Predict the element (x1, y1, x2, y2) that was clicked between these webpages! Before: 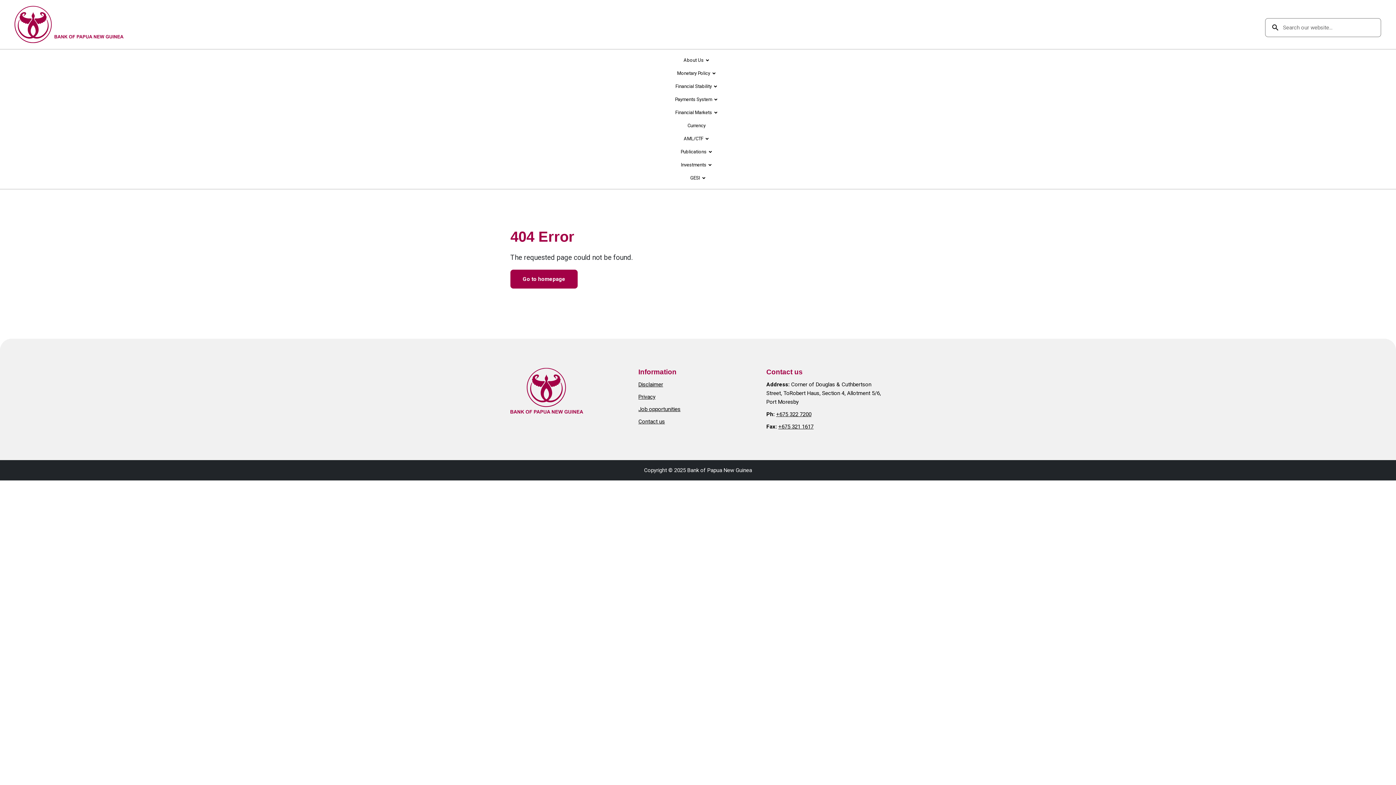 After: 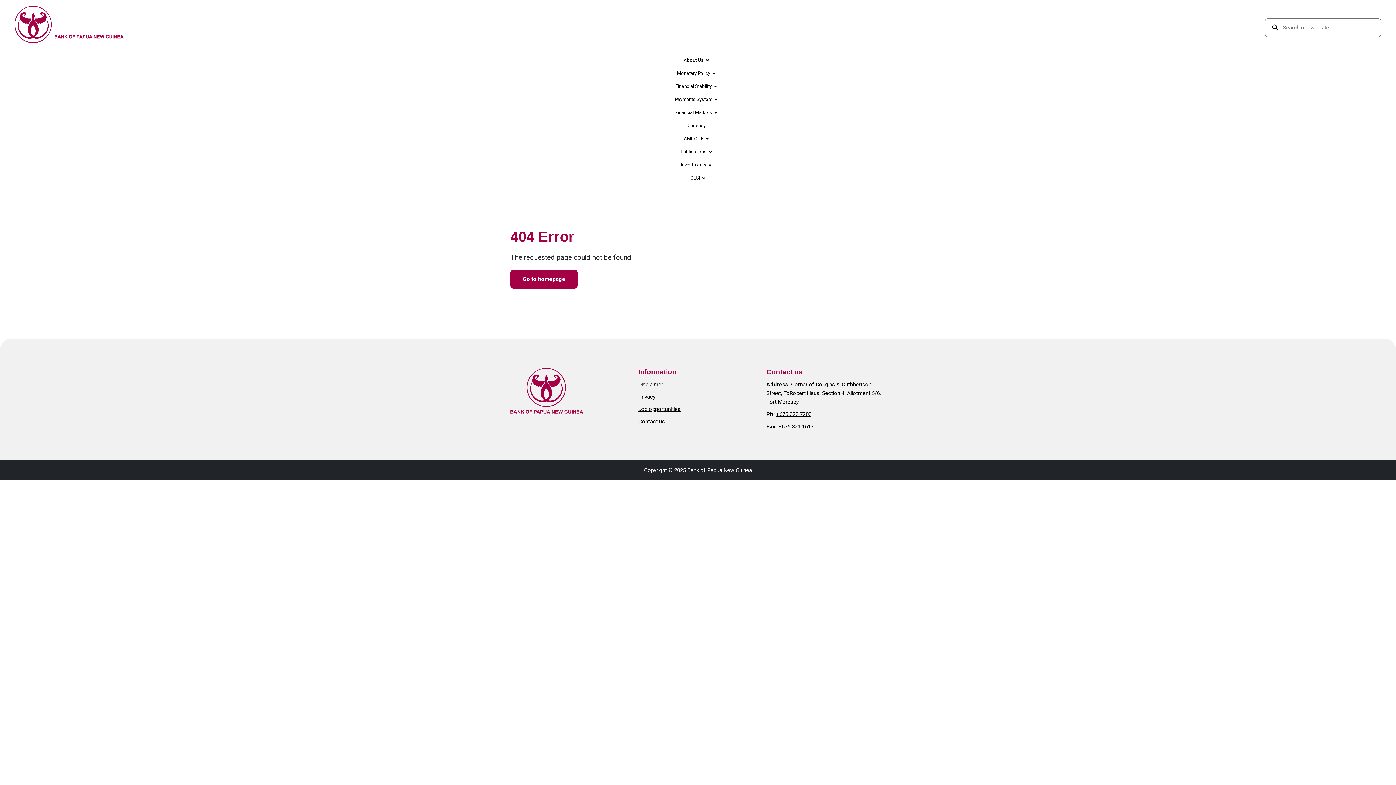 Action: bbox: (776, 411, 811, 417) label: +675 322 7200